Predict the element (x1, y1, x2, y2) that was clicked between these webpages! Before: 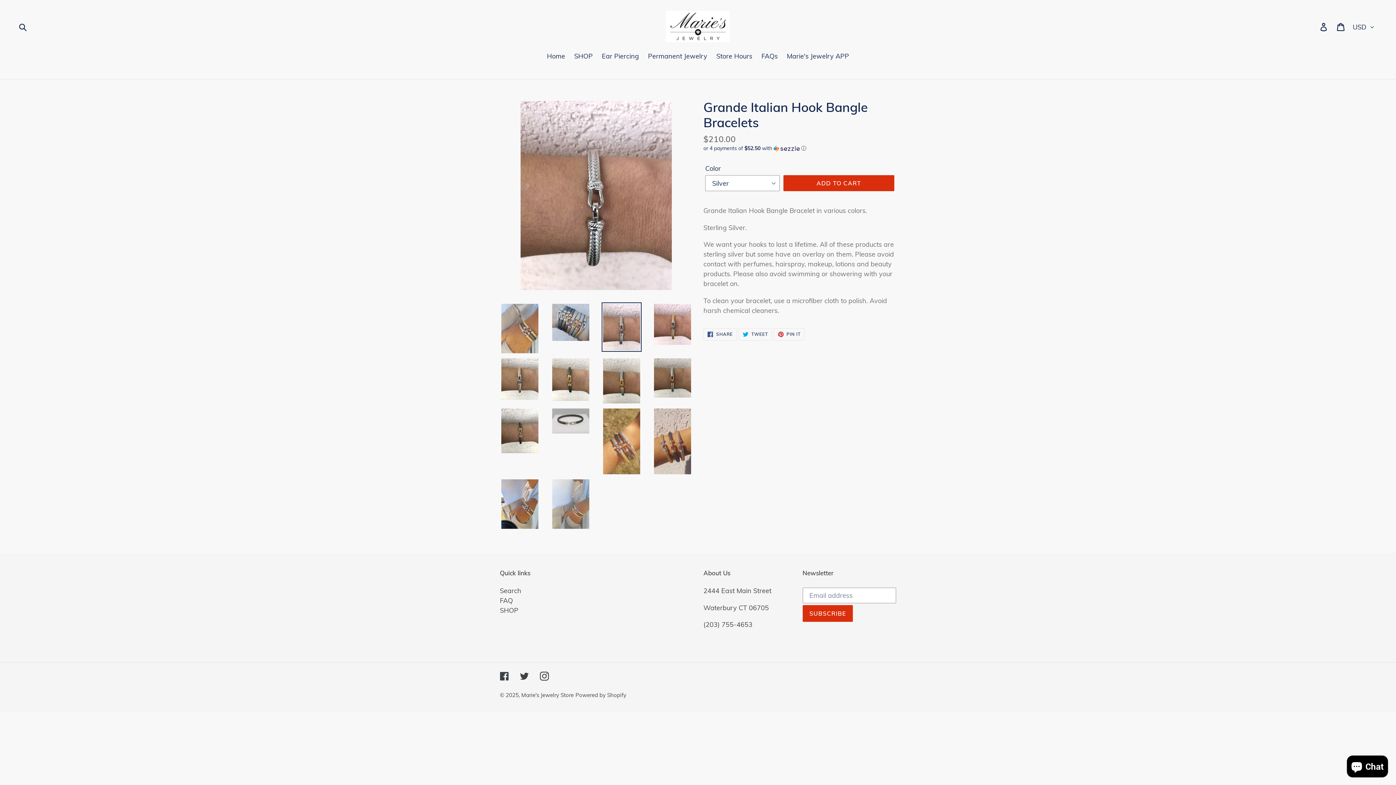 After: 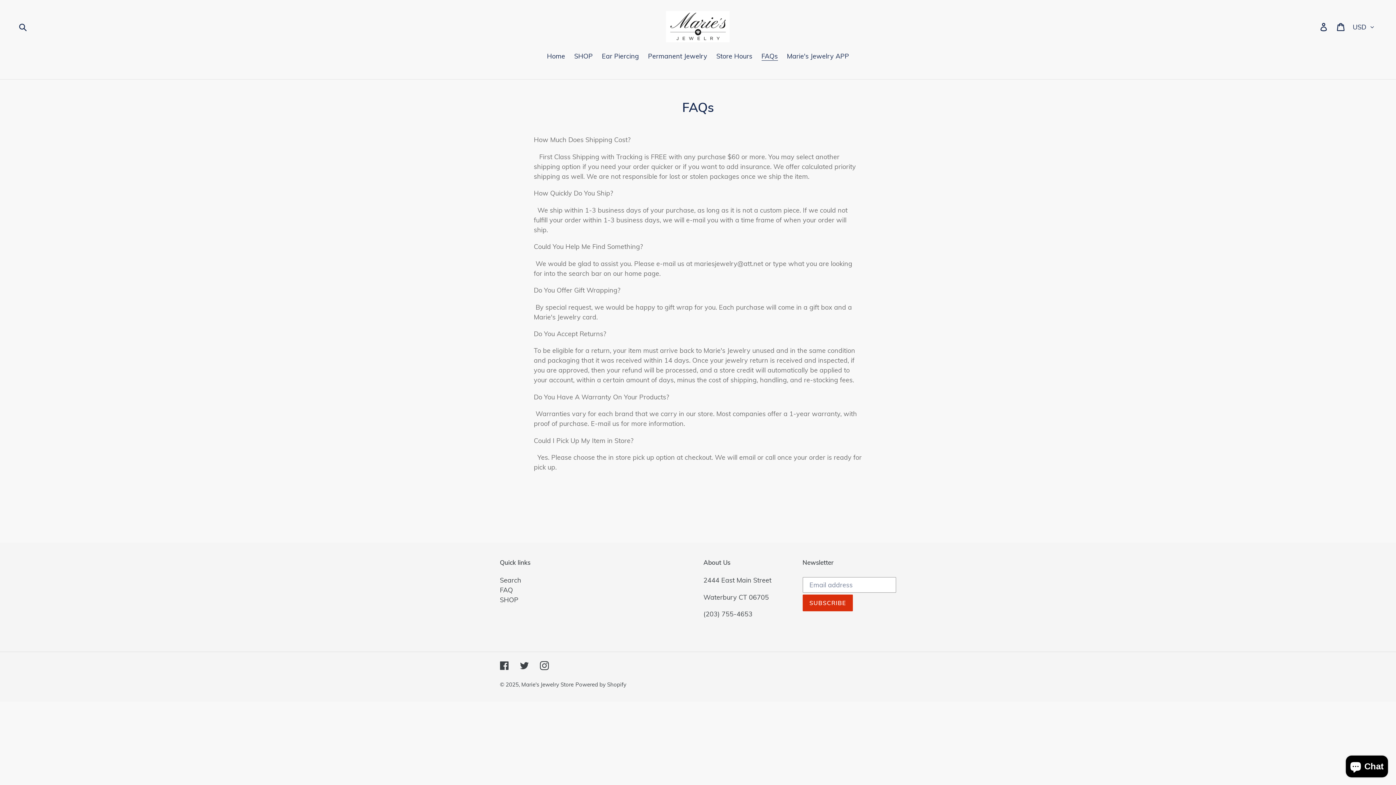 Action: bbox: (758, 51, 781, 62) label: FAQs